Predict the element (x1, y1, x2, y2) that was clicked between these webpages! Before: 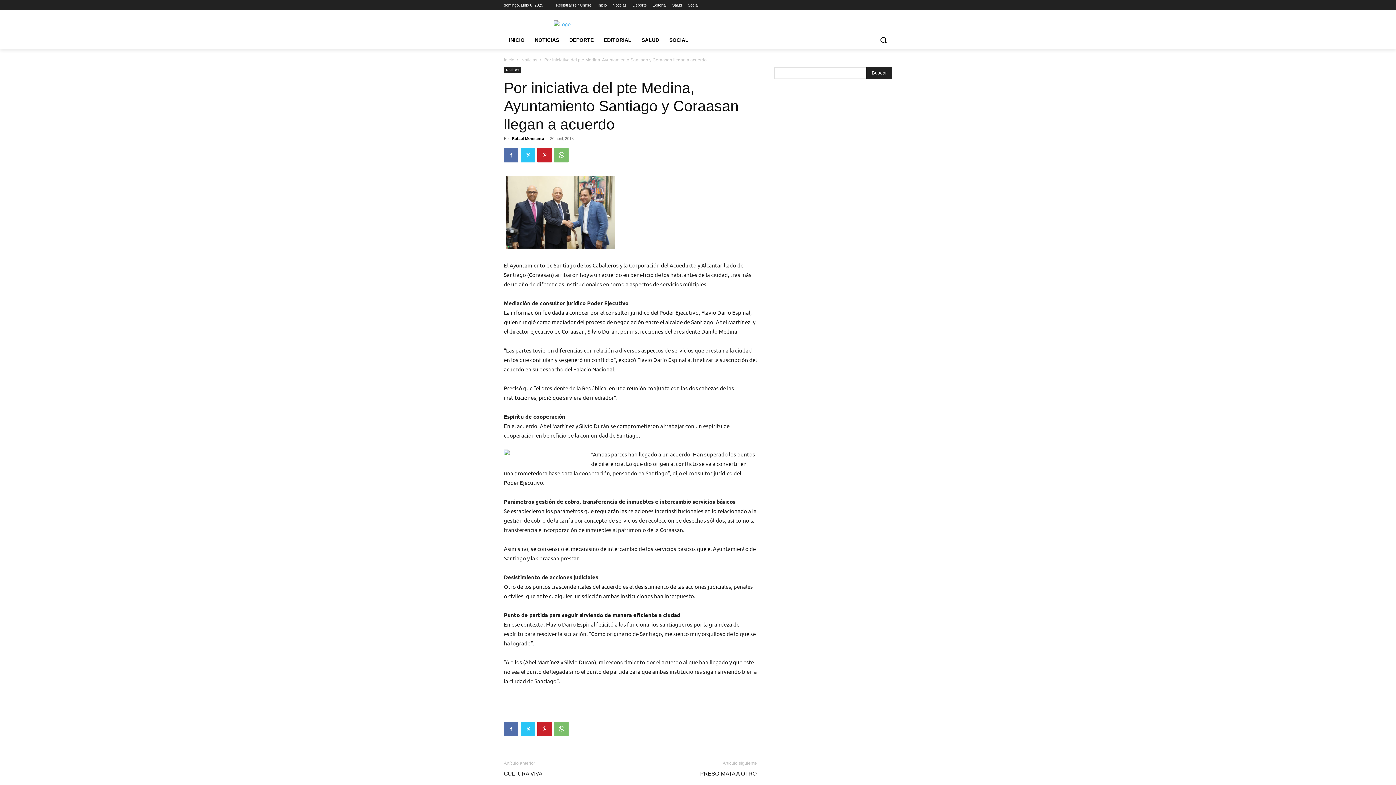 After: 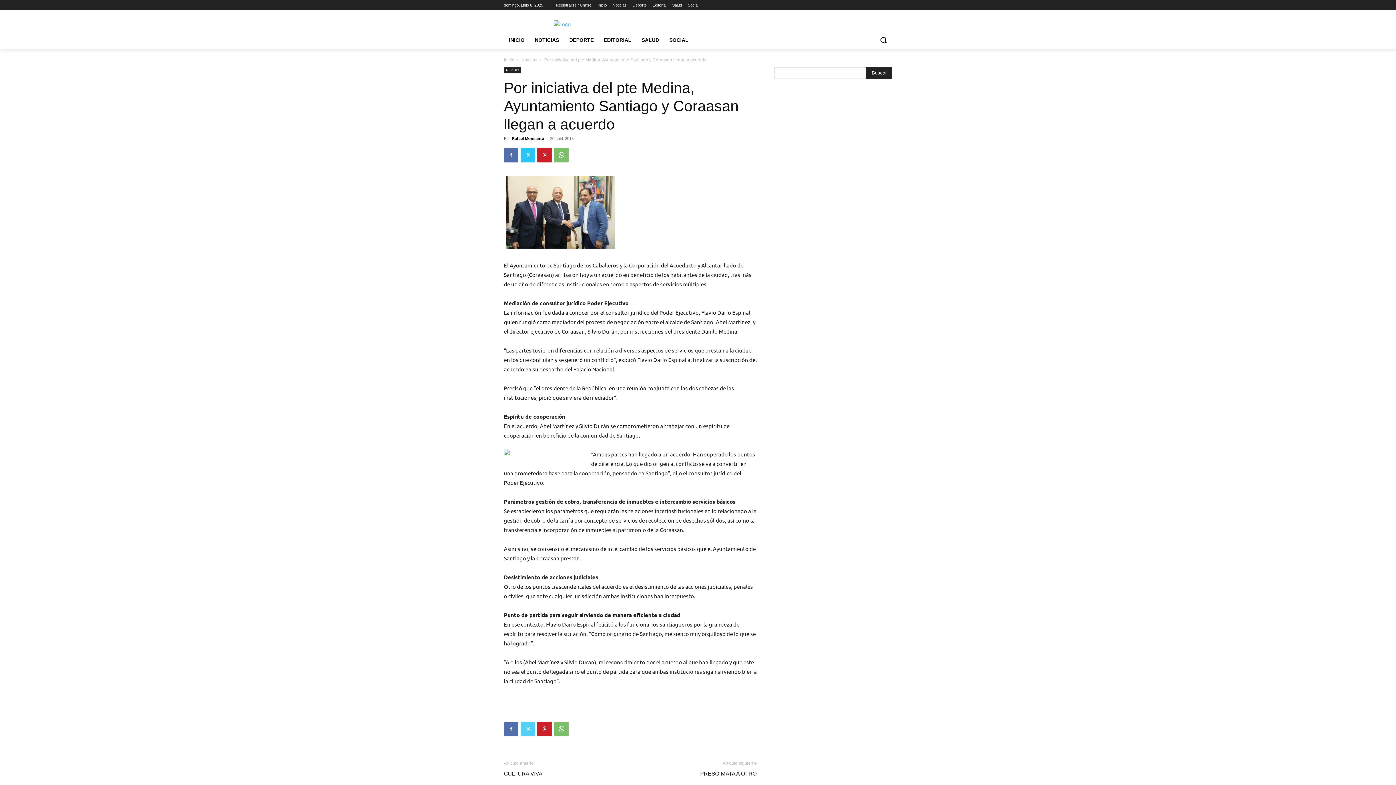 Action: bbox: (520, 722, 535, 736)